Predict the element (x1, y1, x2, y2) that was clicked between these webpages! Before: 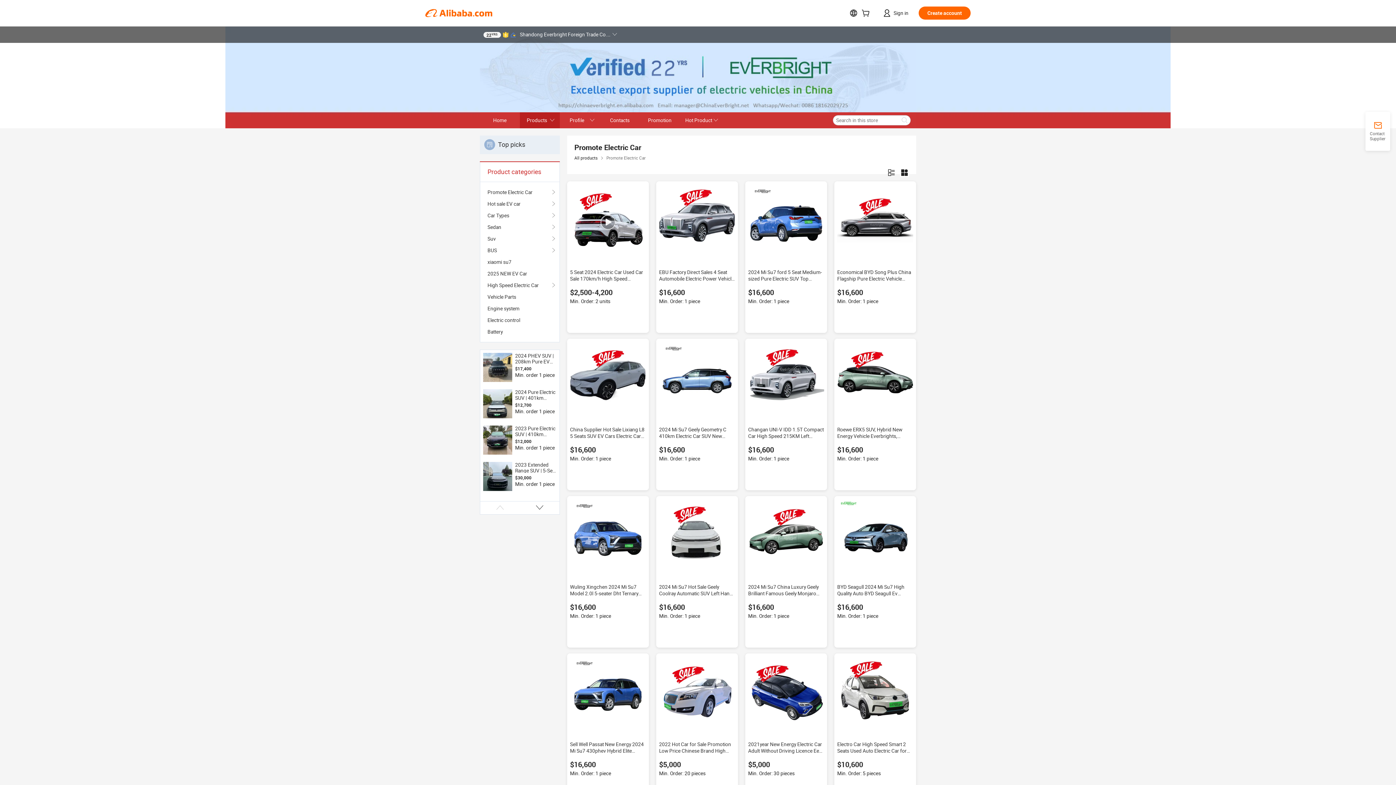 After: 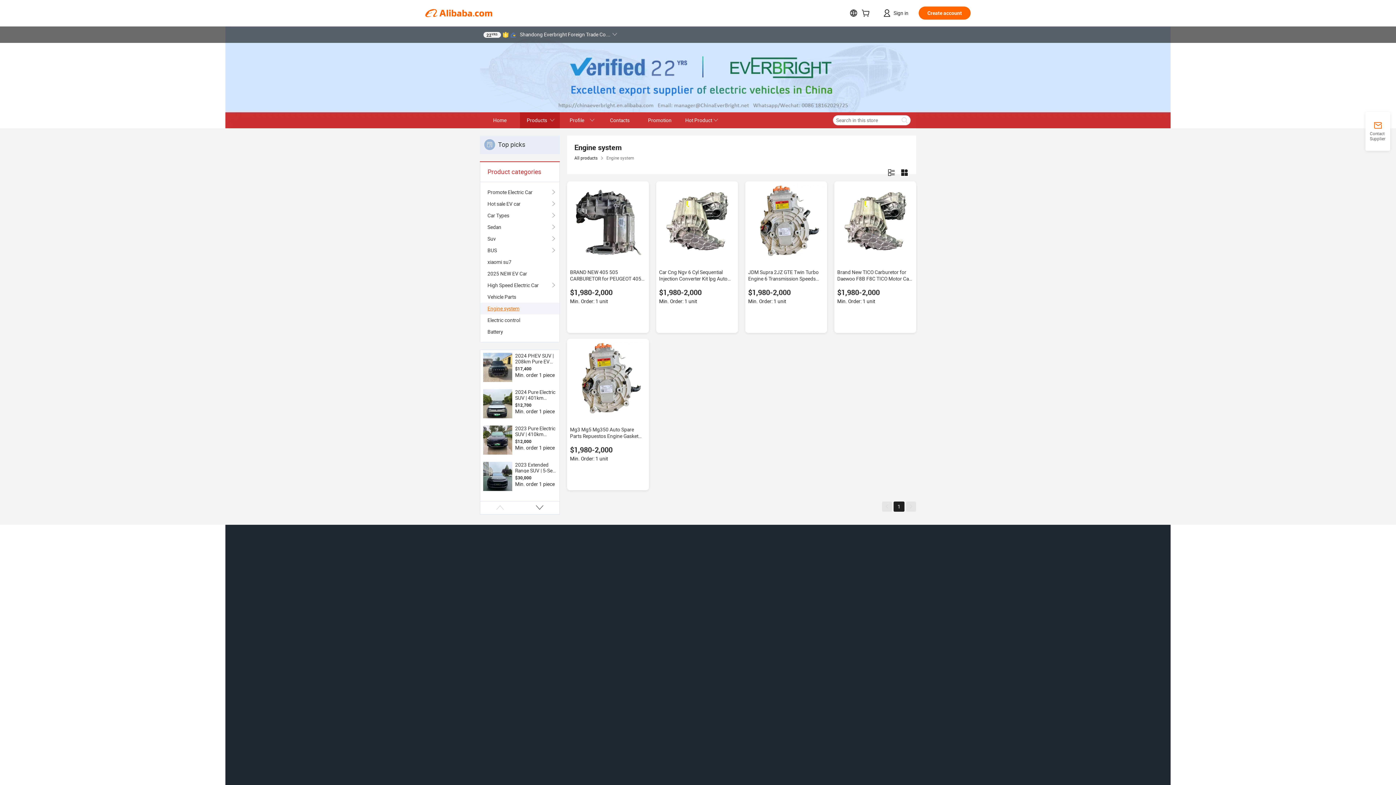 Action: label: Engine system bbox: (487, 302, 552, 314)